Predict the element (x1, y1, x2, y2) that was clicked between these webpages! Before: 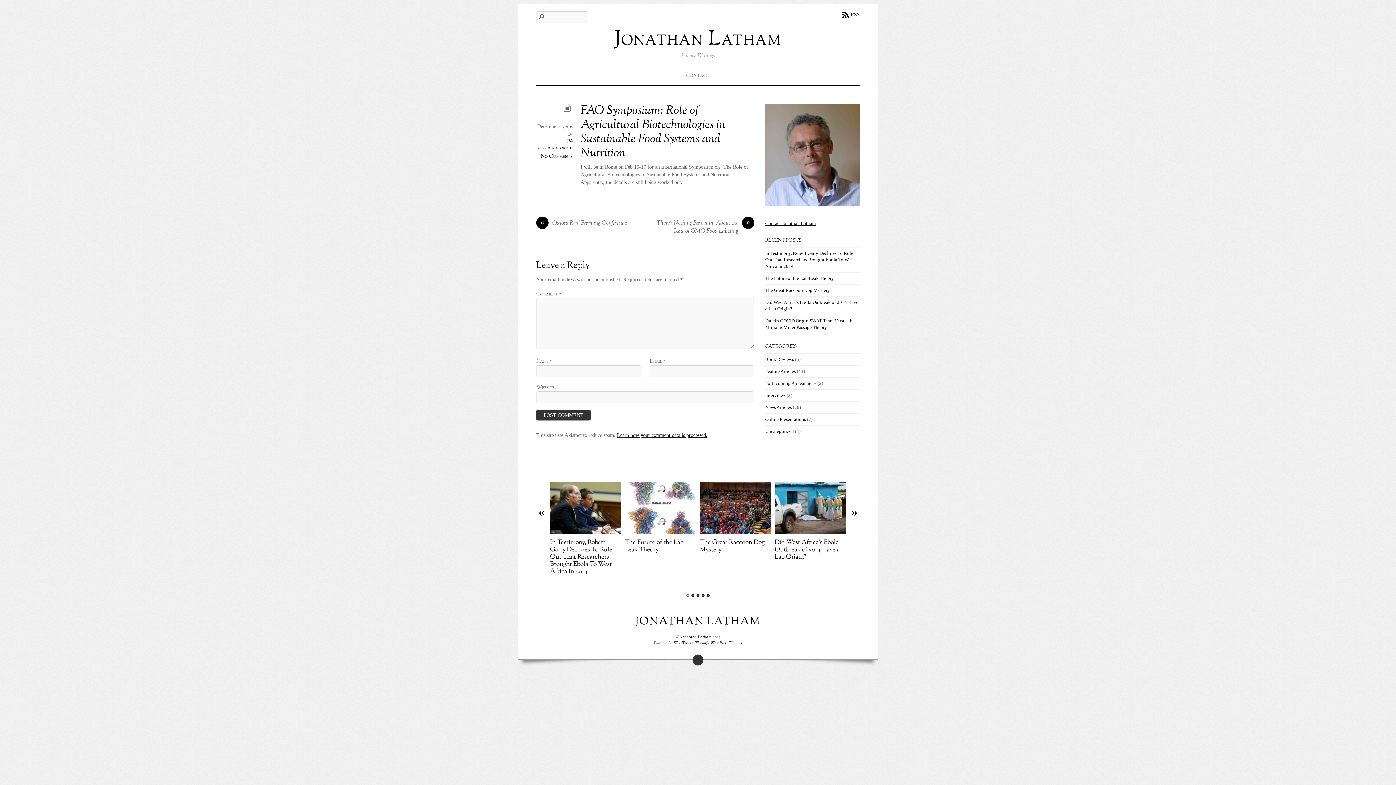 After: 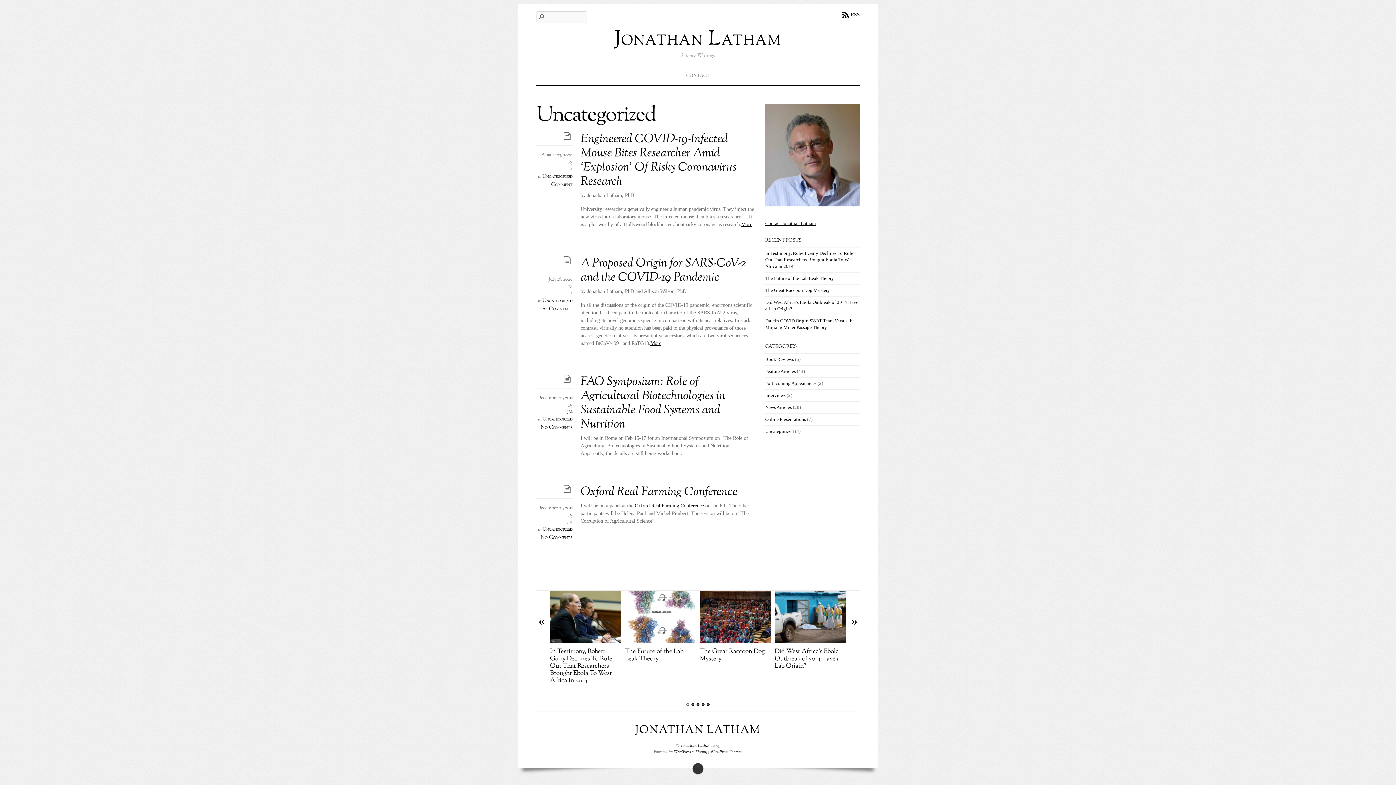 Action: bbox: (765, 428, 794, 434) label: Uncategorized